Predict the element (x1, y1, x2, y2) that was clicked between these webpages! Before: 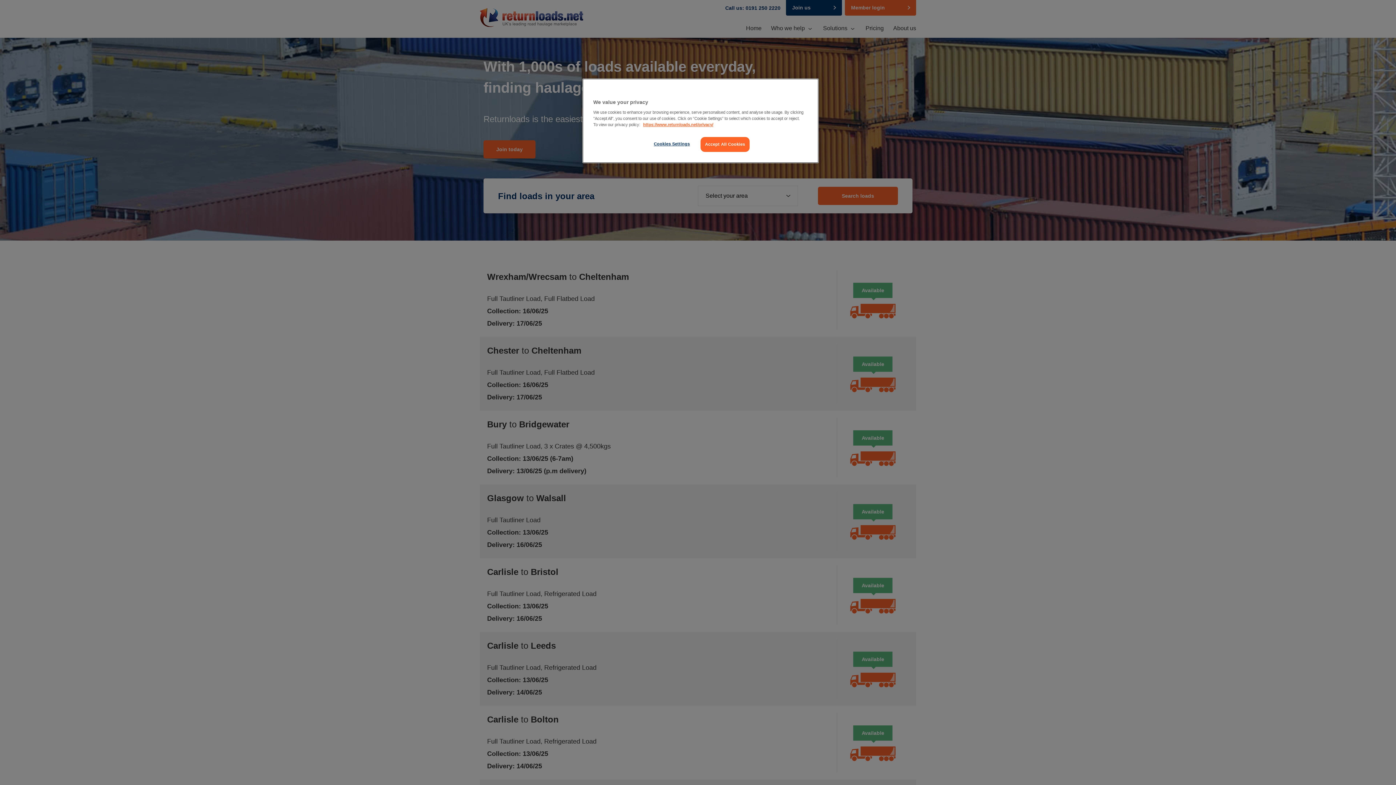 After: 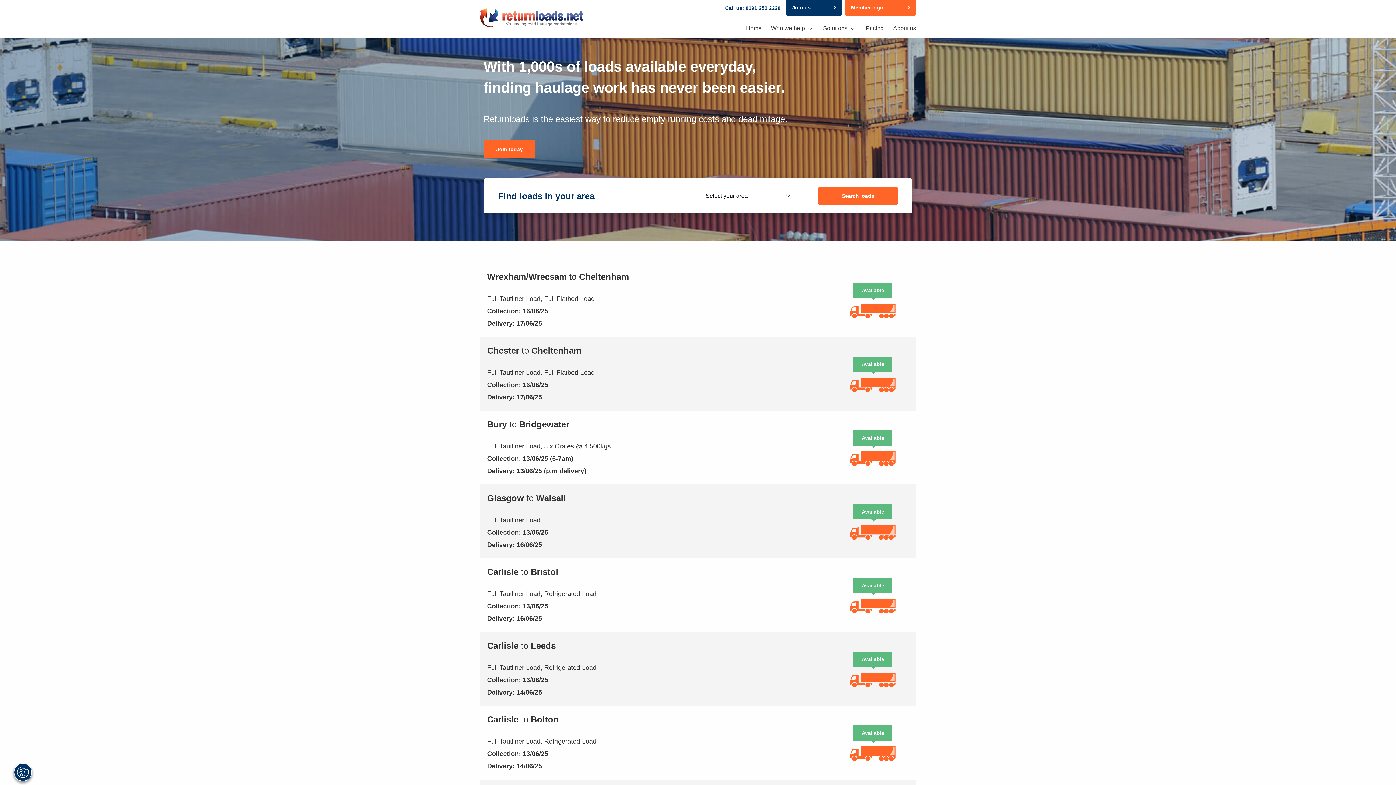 Action: label: Accept All Cookies bbox: (700, 137, 749, 152)